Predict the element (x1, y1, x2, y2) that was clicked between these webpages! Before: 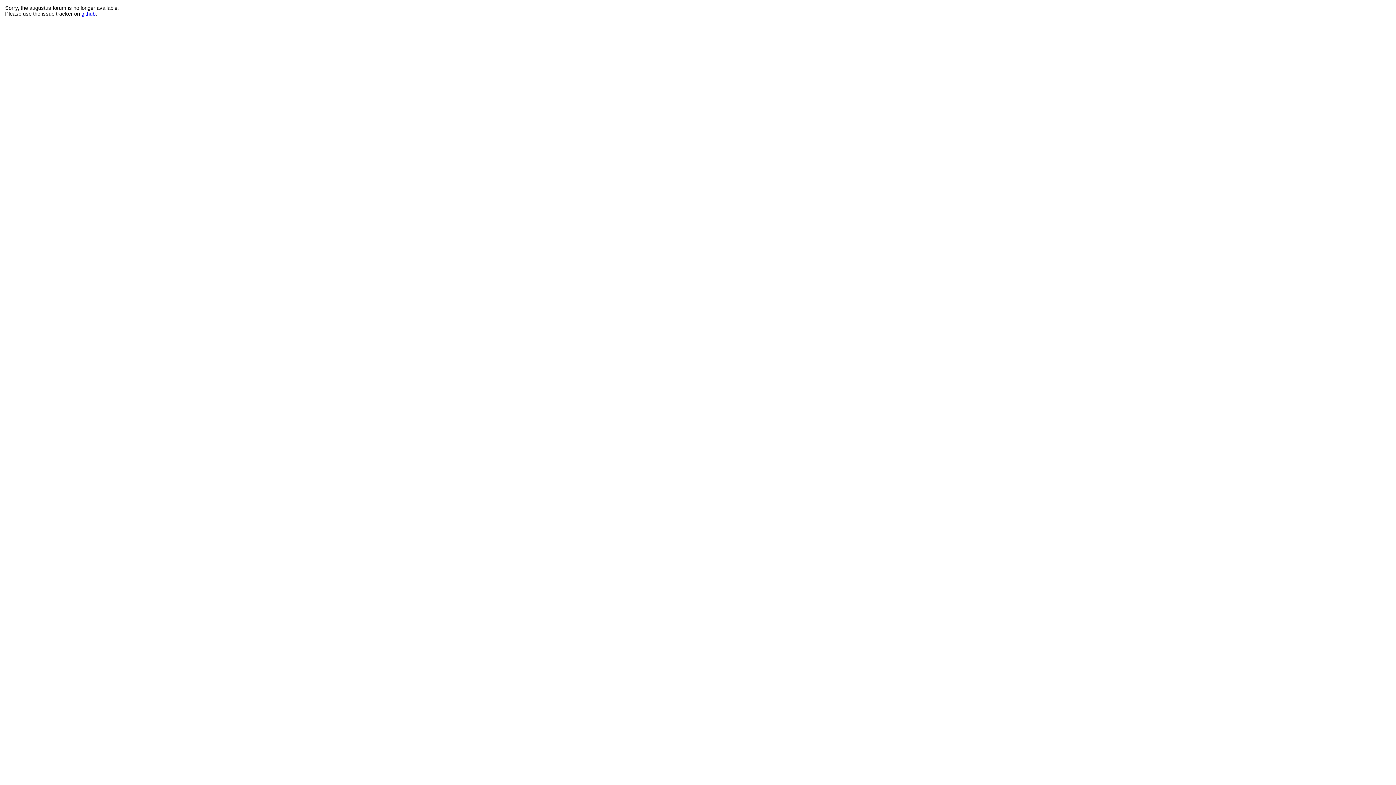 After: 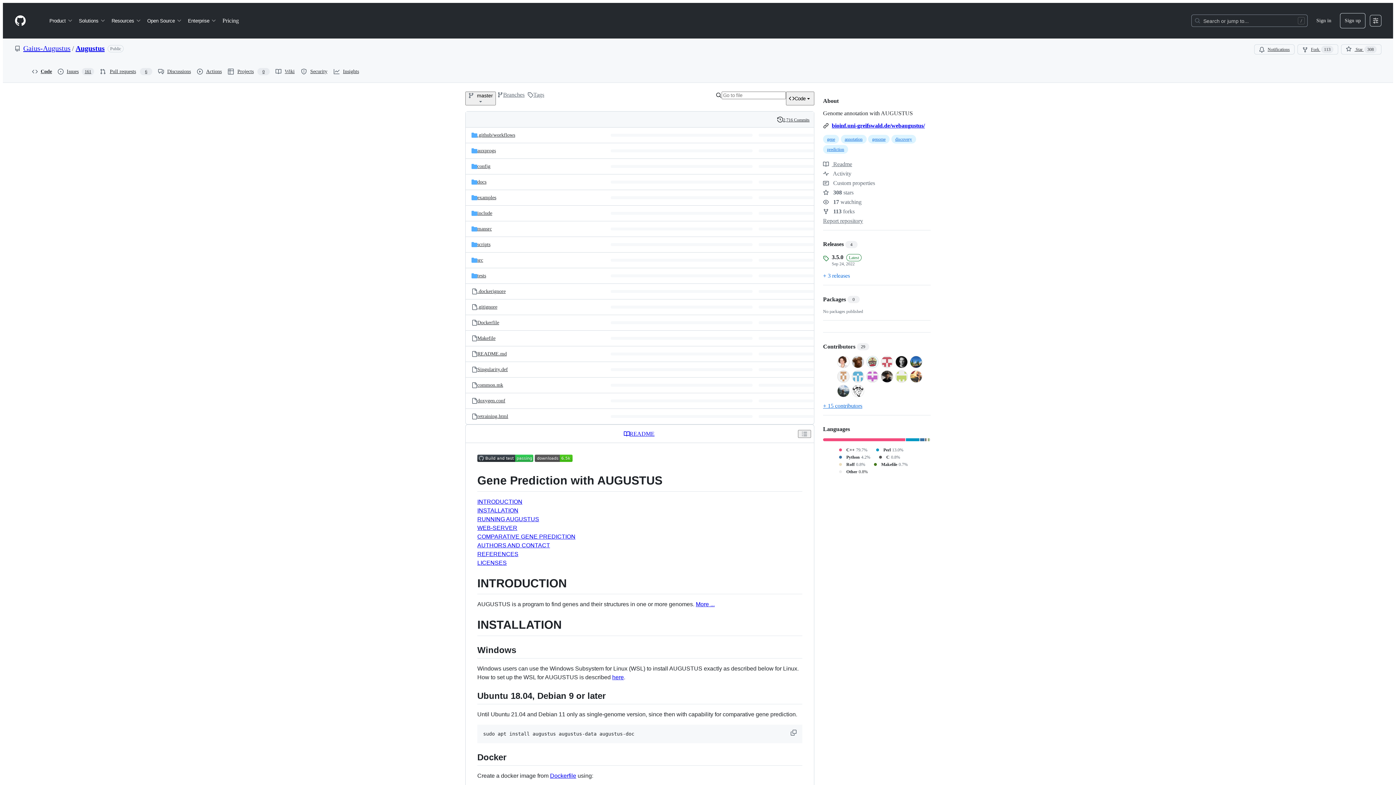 Action: label: github bbox: (81, 10, 95, 16)